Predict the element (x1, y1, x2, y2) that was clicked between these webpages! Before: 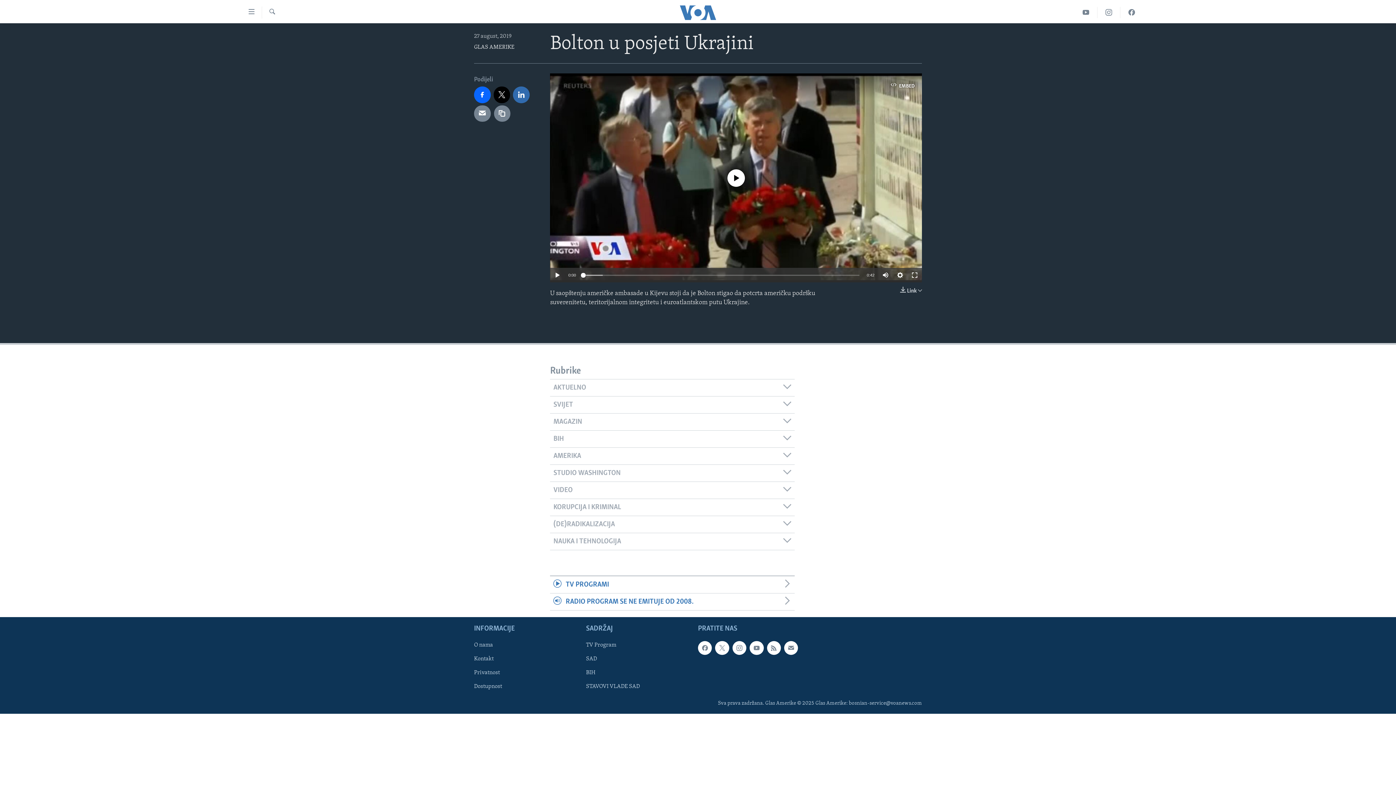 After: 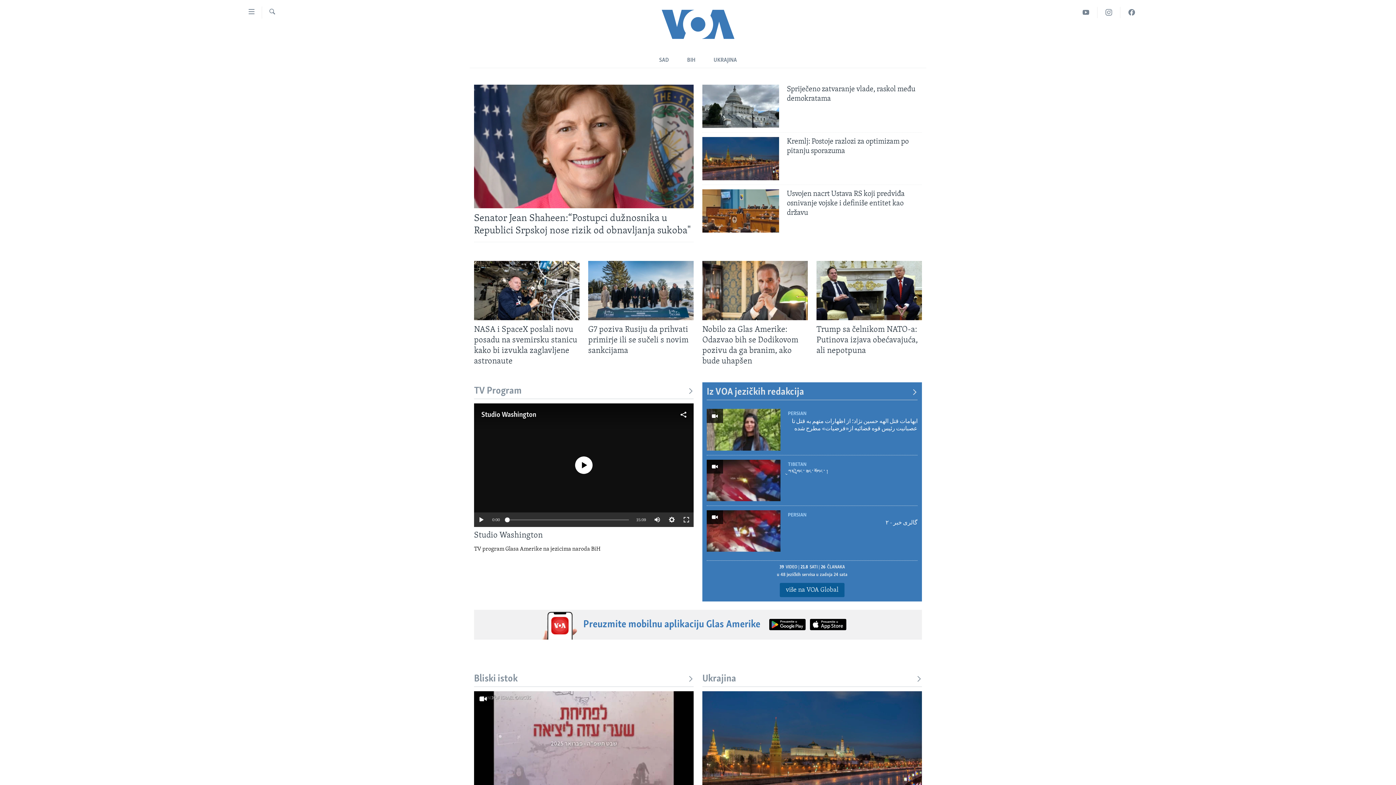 Action: bbox: (661, 5, 734, 19)